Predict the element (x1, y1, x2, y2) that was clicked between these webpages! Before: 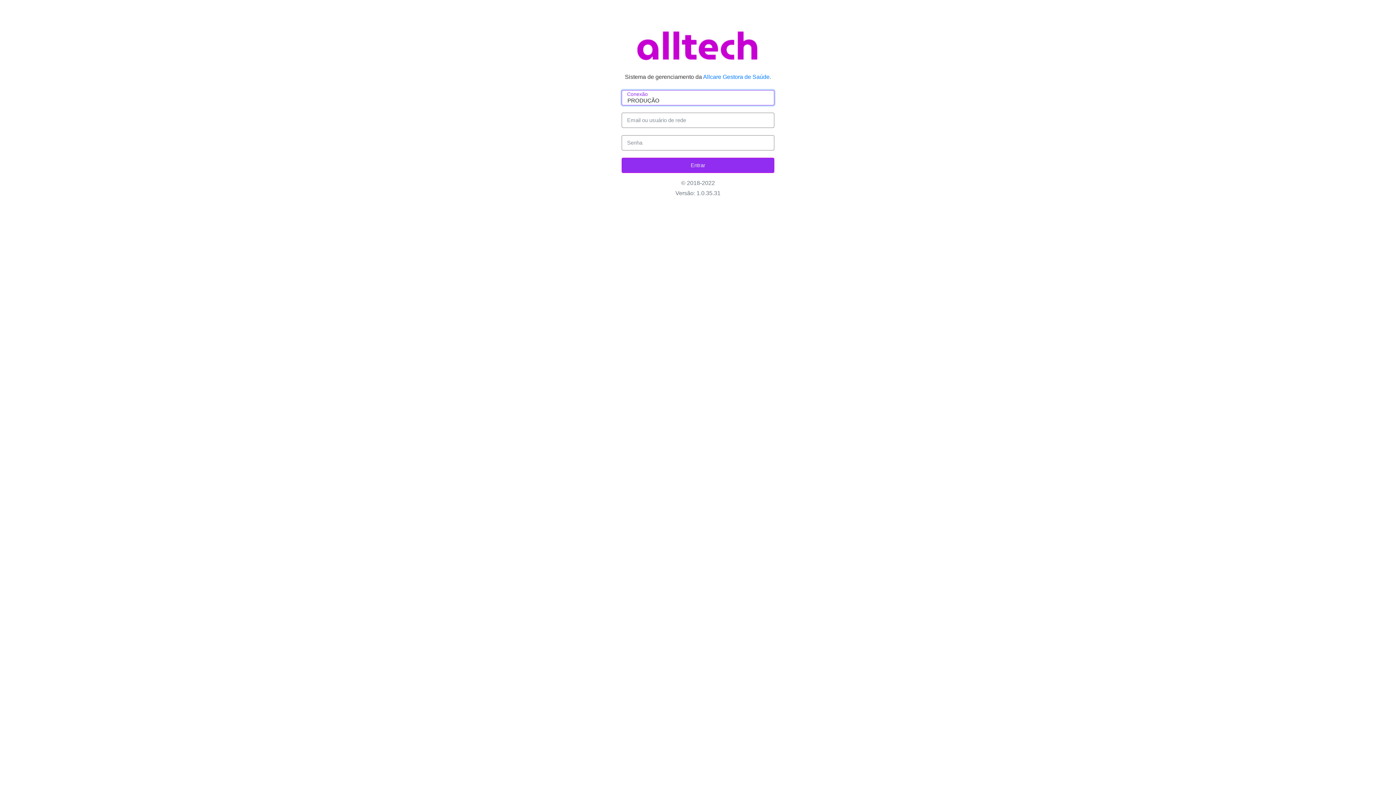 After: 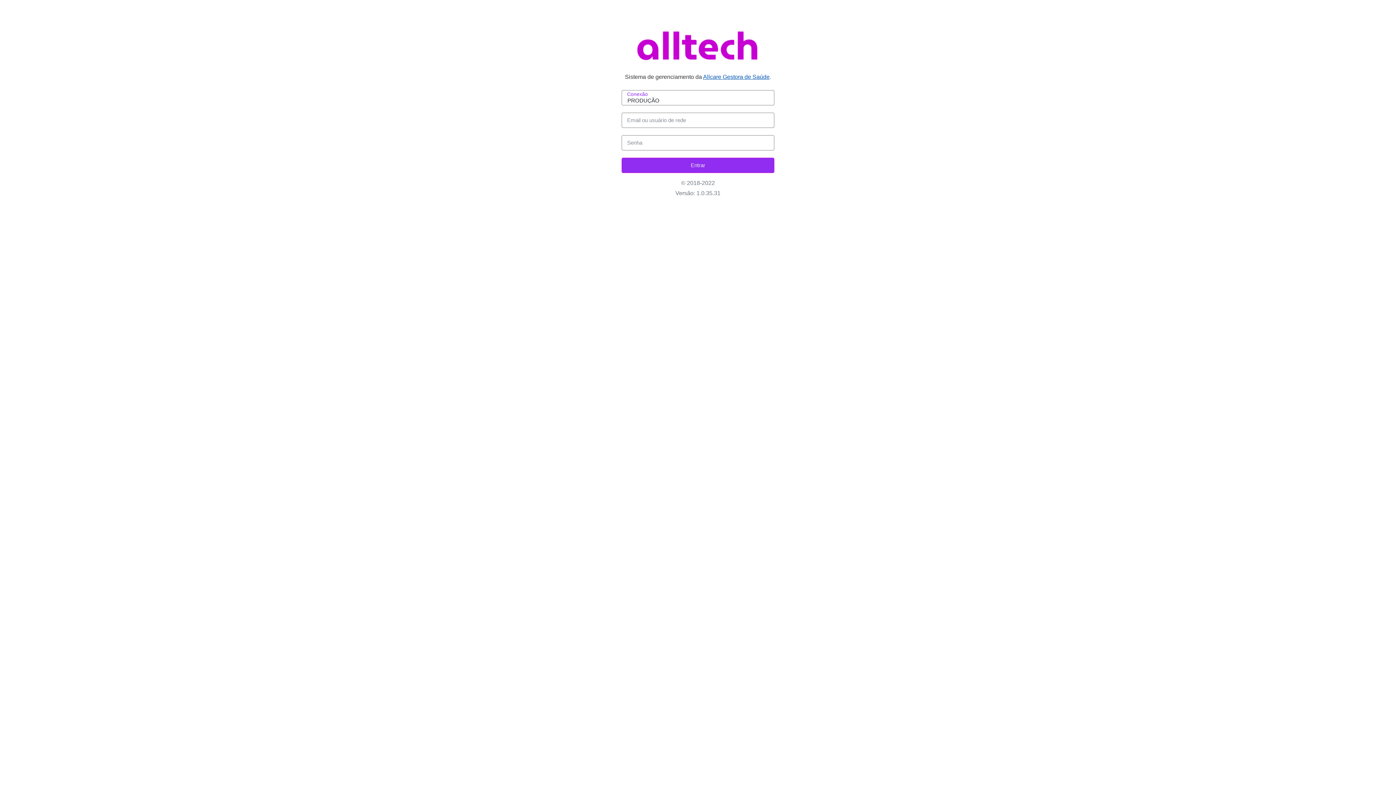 Action: label: Allcare Gestora de Saúde bbox: (703, 73, 769, 80)